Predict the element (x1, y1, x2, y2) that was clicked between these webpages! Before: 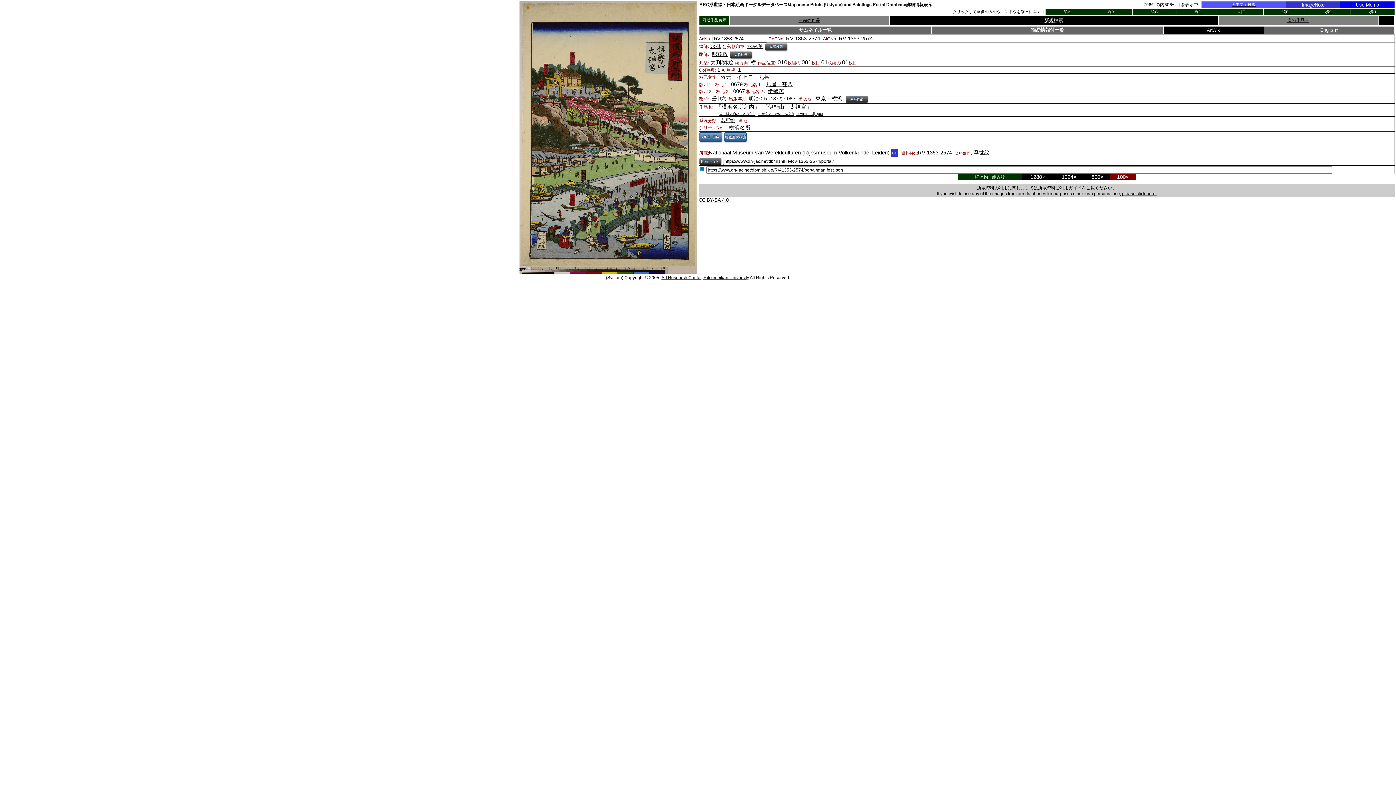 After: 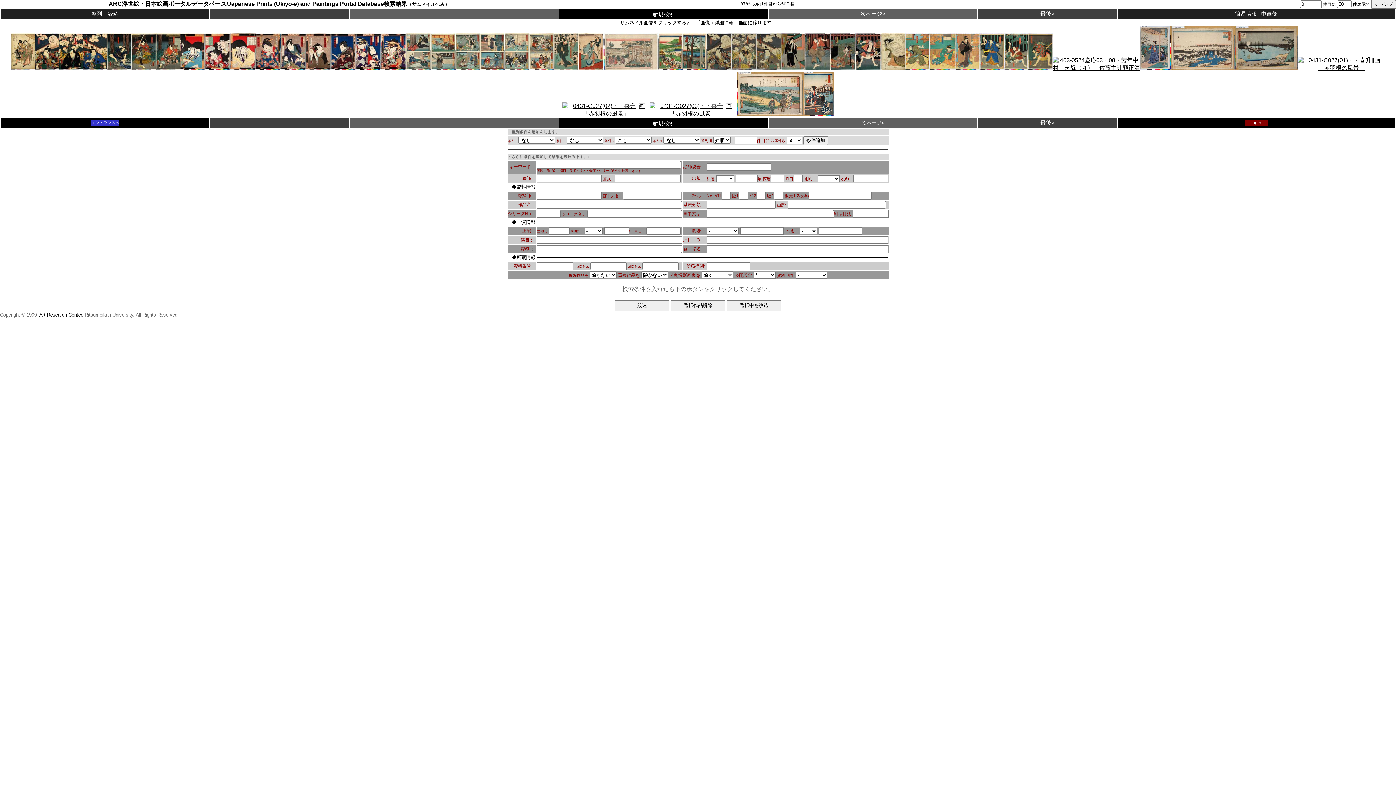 Action: bbox: (765, 81, 793, 87) label: 丸屋　甚八